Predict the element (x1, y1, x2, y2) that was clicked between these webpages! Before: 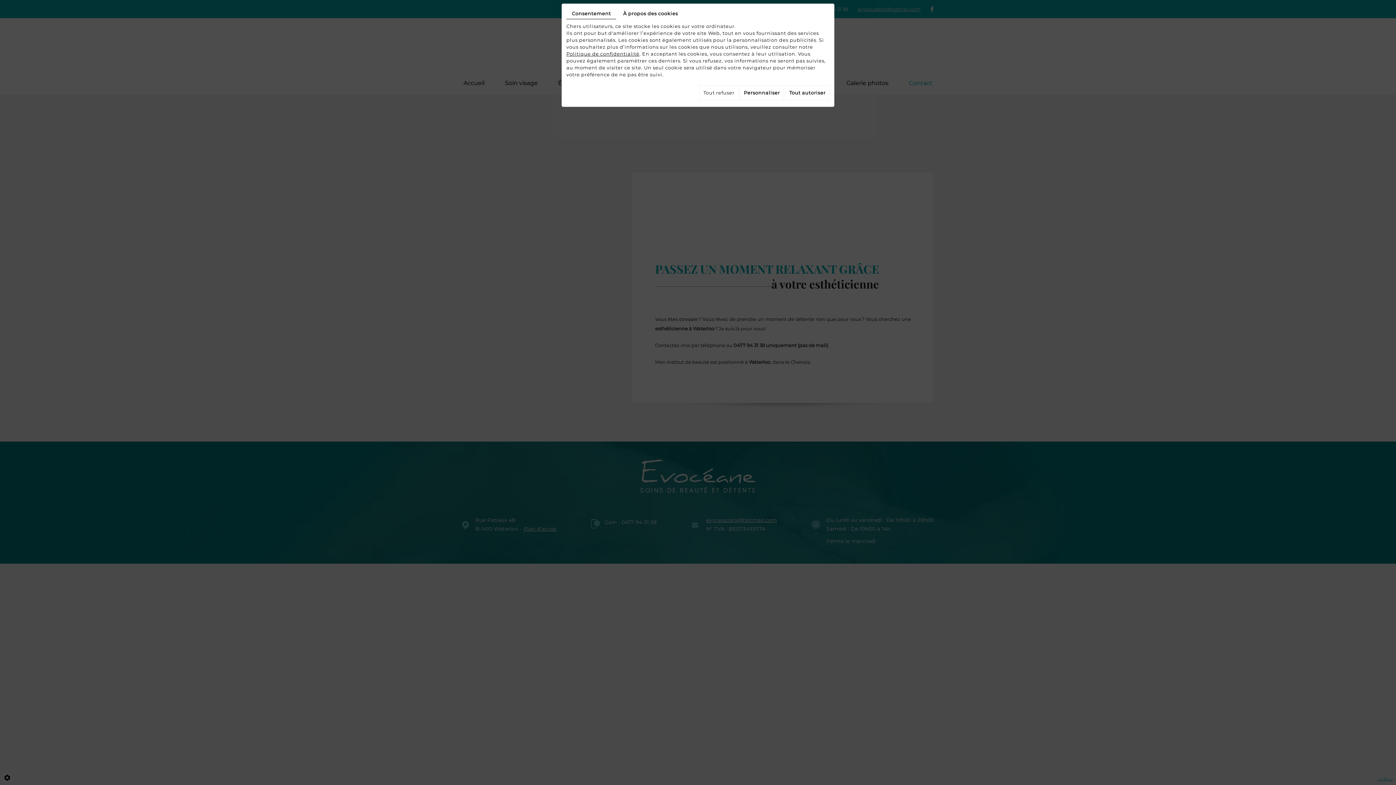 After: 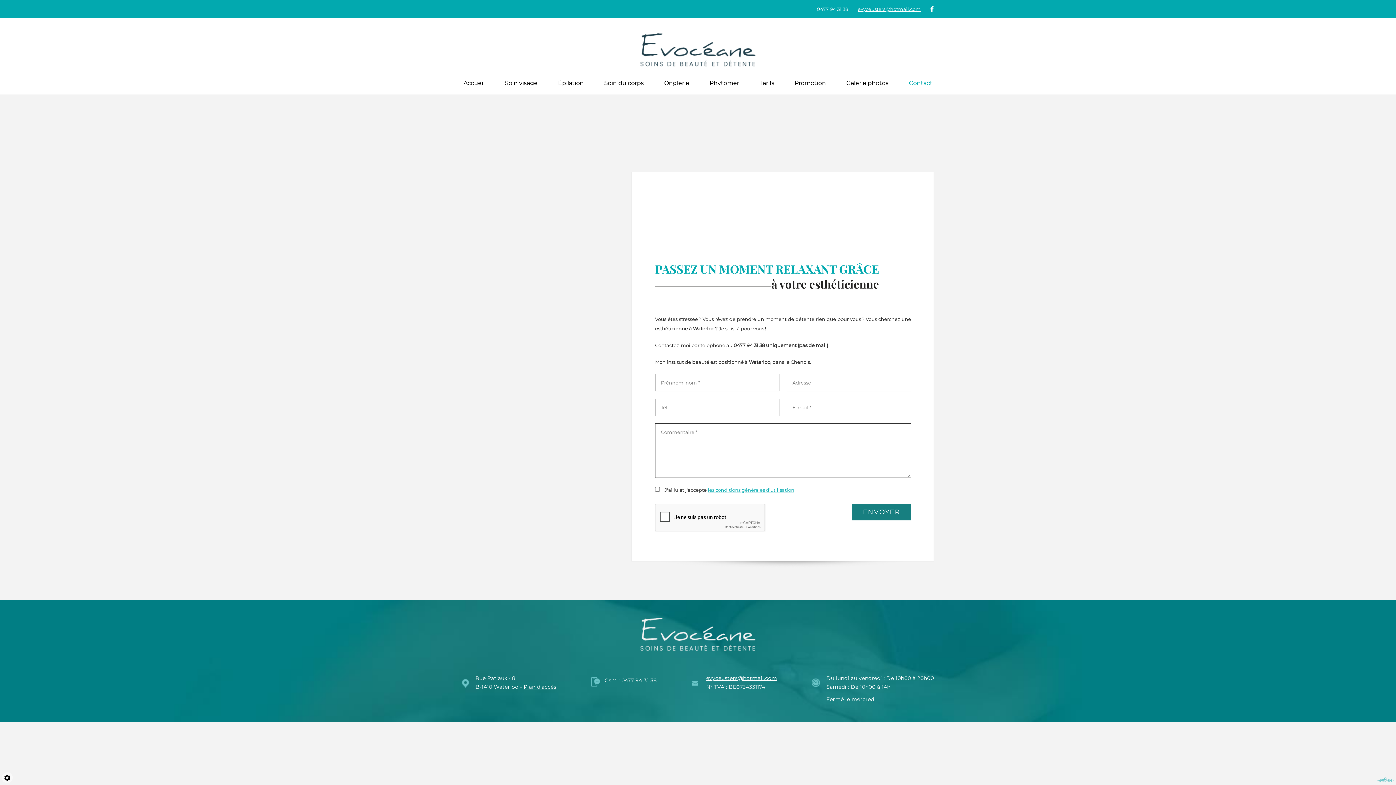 Action: label: Tout autoriser bbox: (785, 85, 829, 100)